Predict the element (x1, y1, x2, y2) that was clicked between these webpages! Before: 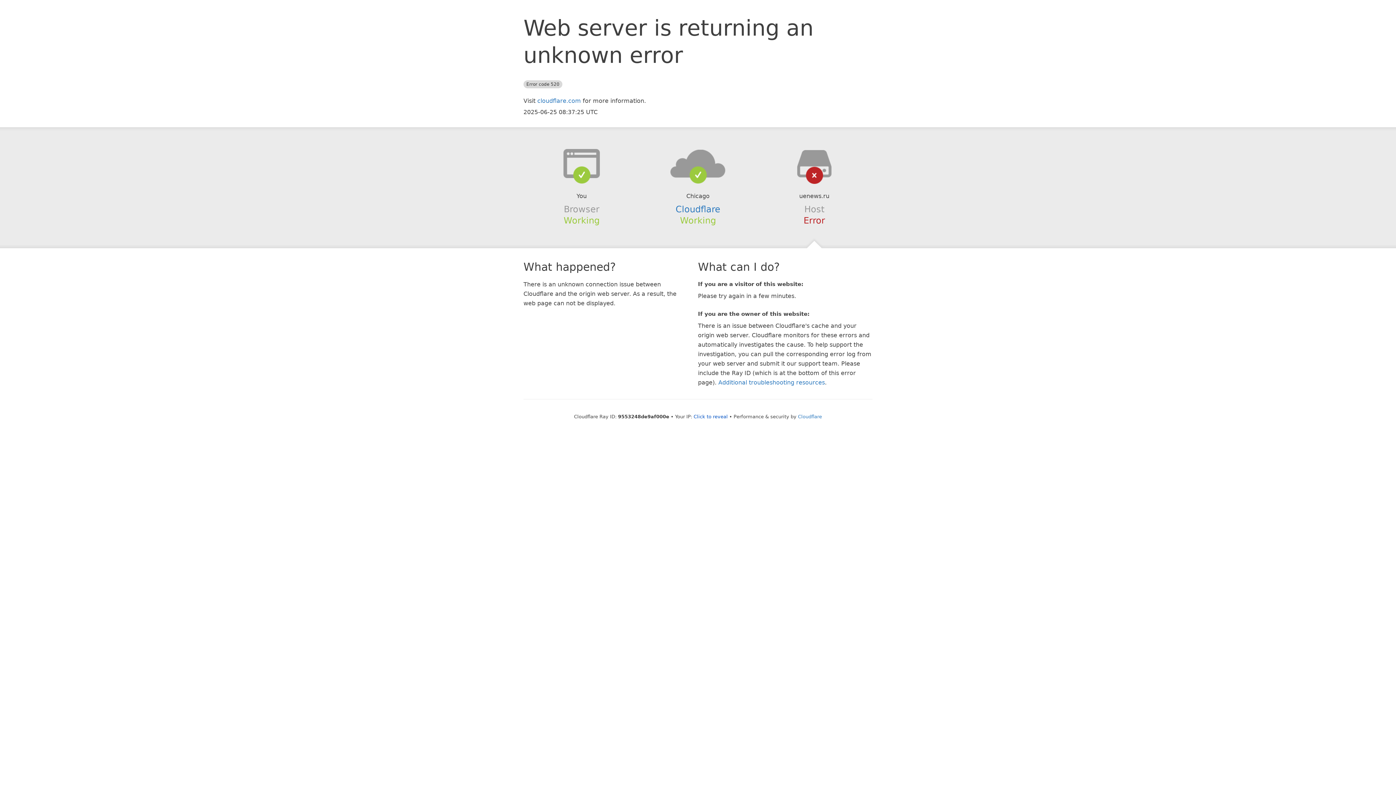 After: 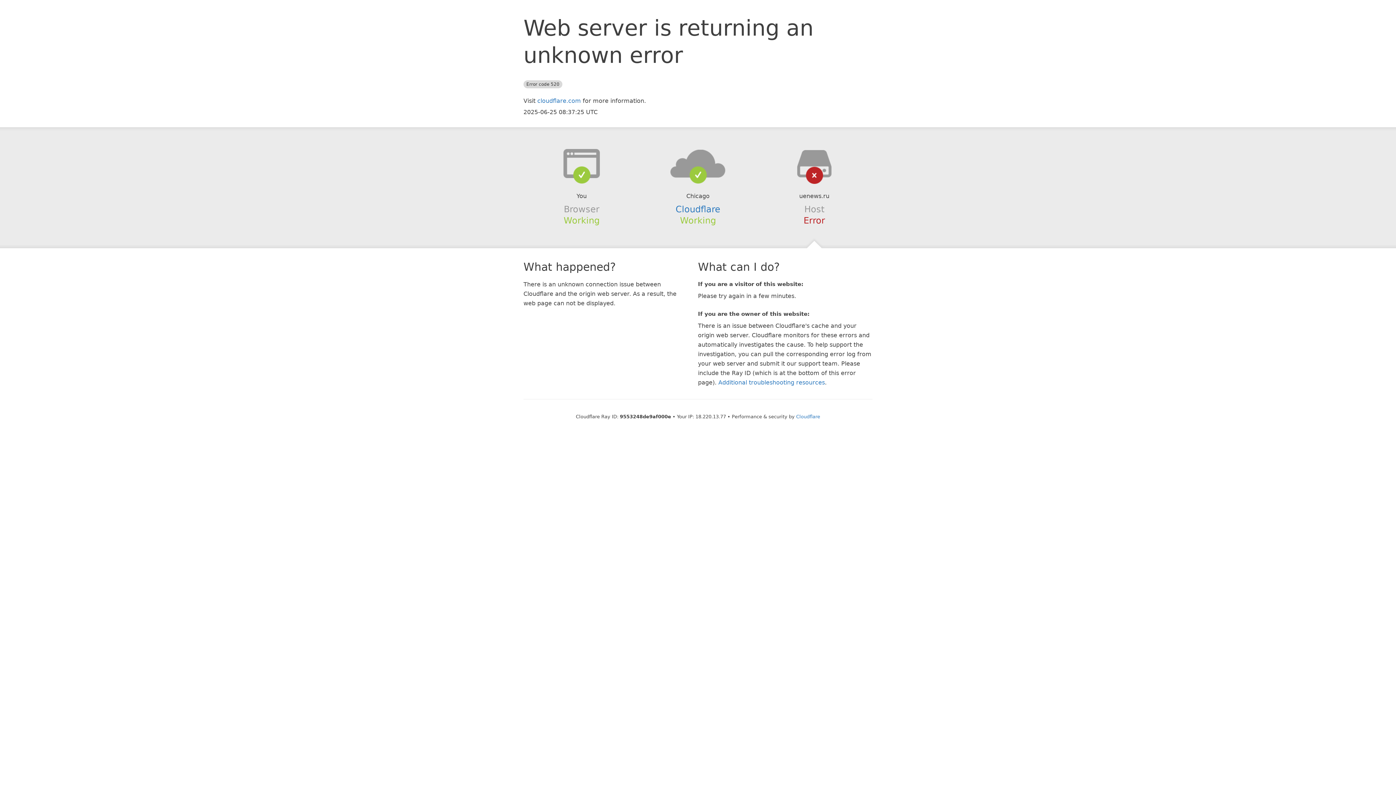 Action: label: Click to reveal bbox: (693, 414, 728, 419)